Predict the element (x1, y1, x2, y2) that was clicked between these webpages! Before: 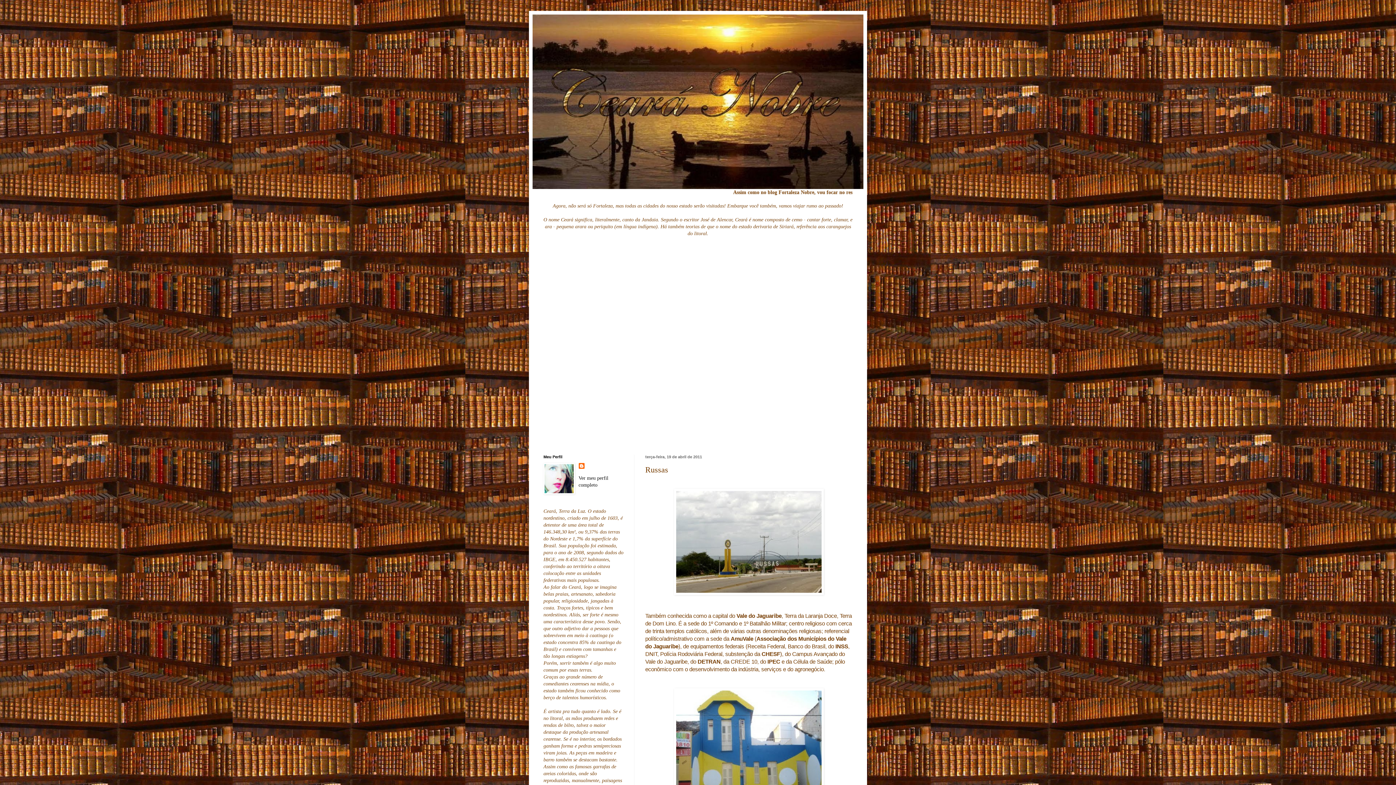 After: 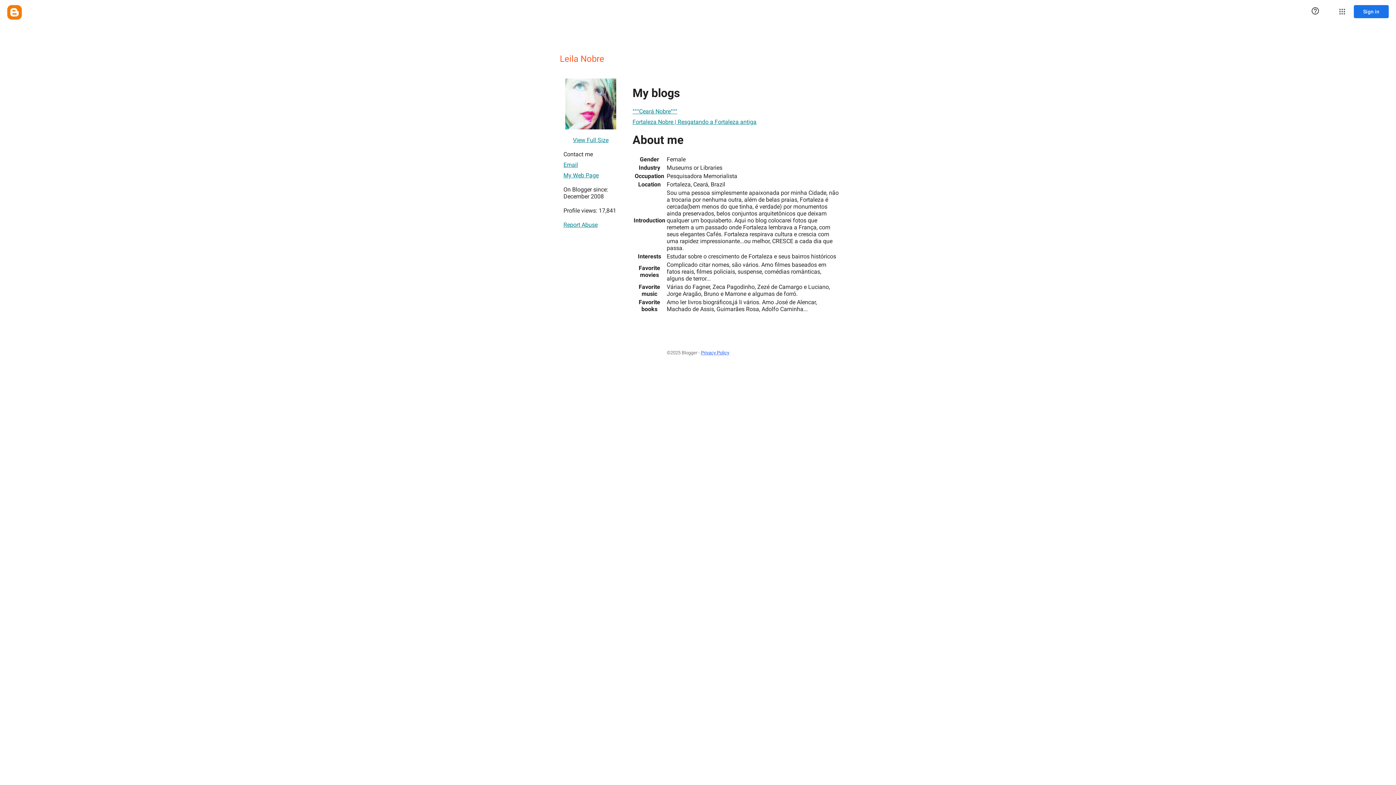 Action: bbox: (578, 463, 586, 470)